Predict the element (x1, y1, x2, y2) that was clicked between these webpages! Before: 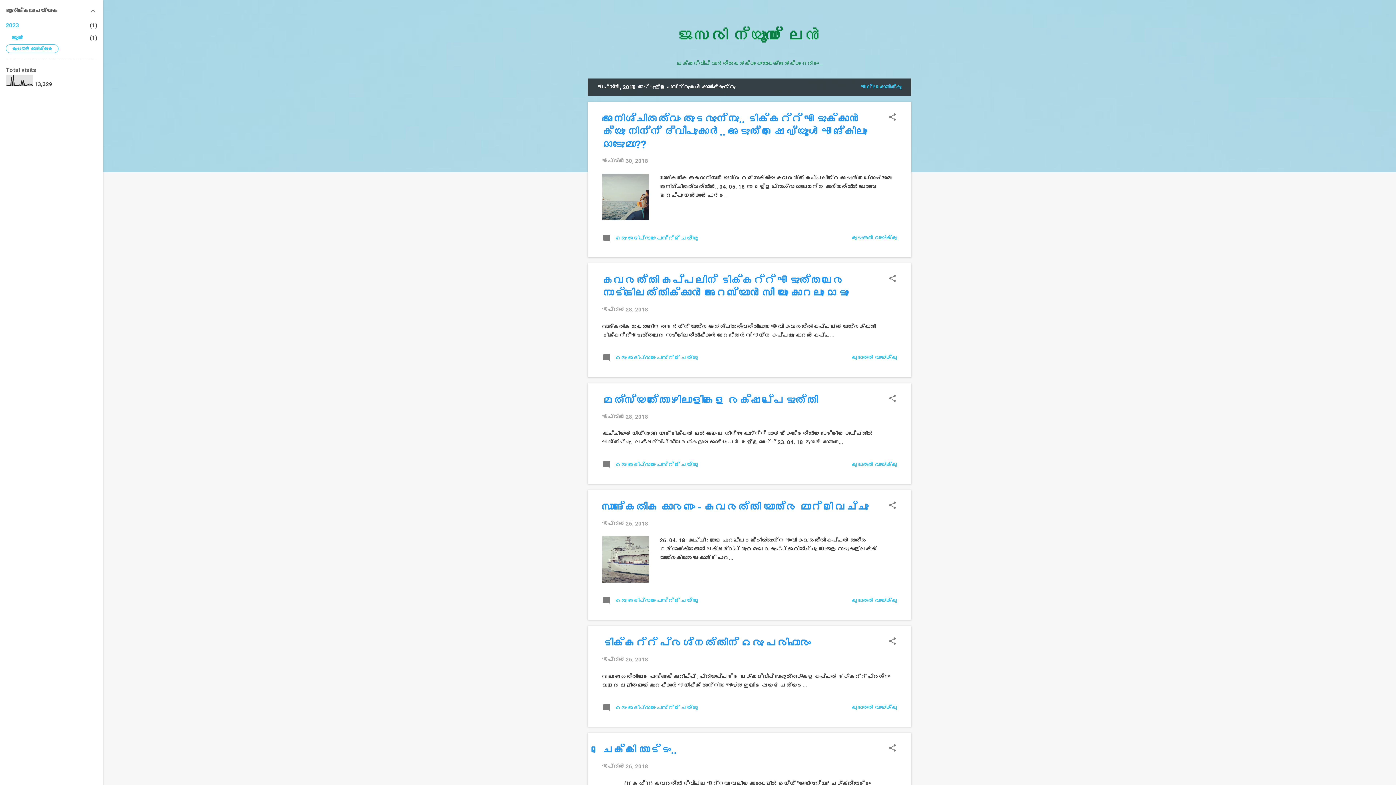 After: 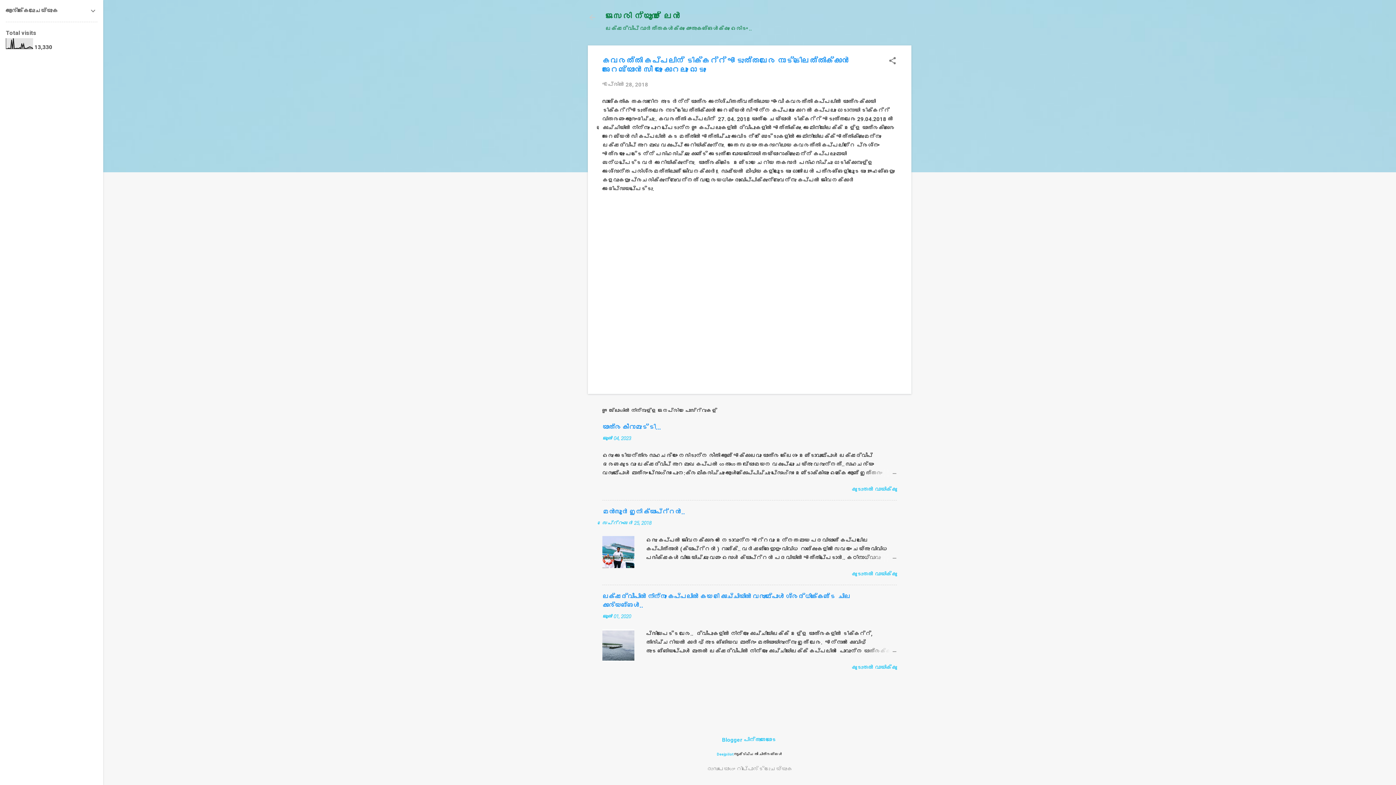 Action: bbox: (602, 357, 697, 363) label:  ഒരു അഭിപ്രായം പോസ്റ്റ് ചെയ്യൂ